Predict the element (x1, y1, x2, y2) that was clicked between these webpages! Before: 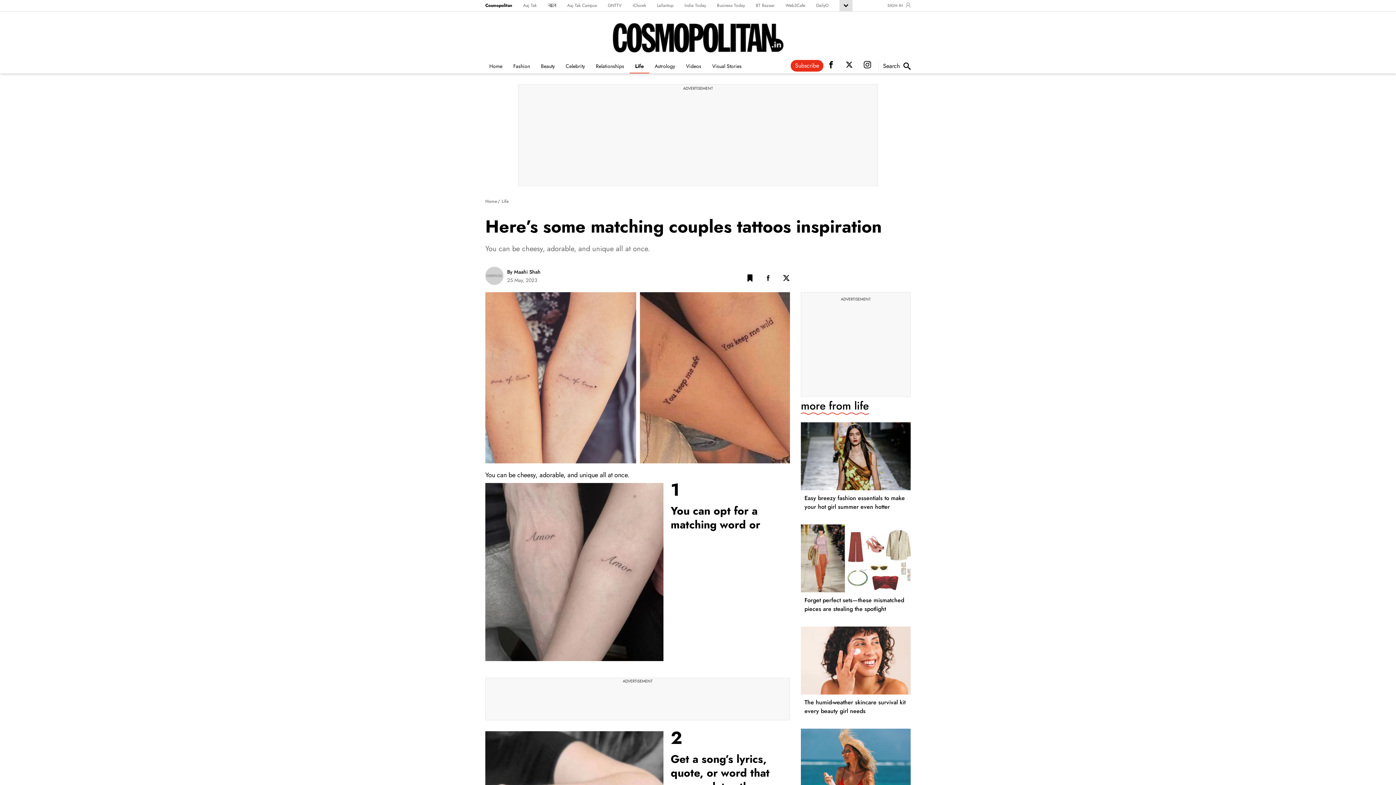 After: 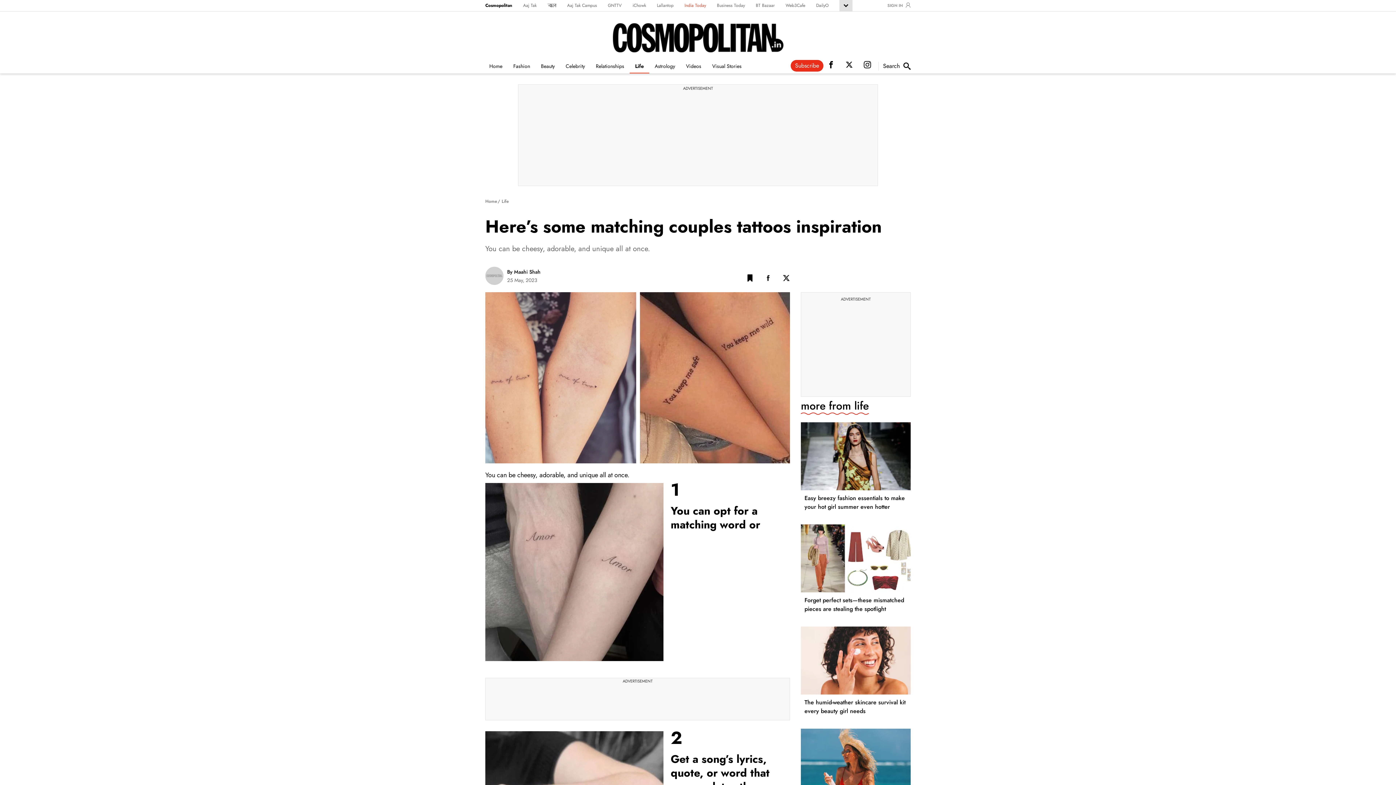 Action: bbox: (684, 1, 706, 10) label: India Today